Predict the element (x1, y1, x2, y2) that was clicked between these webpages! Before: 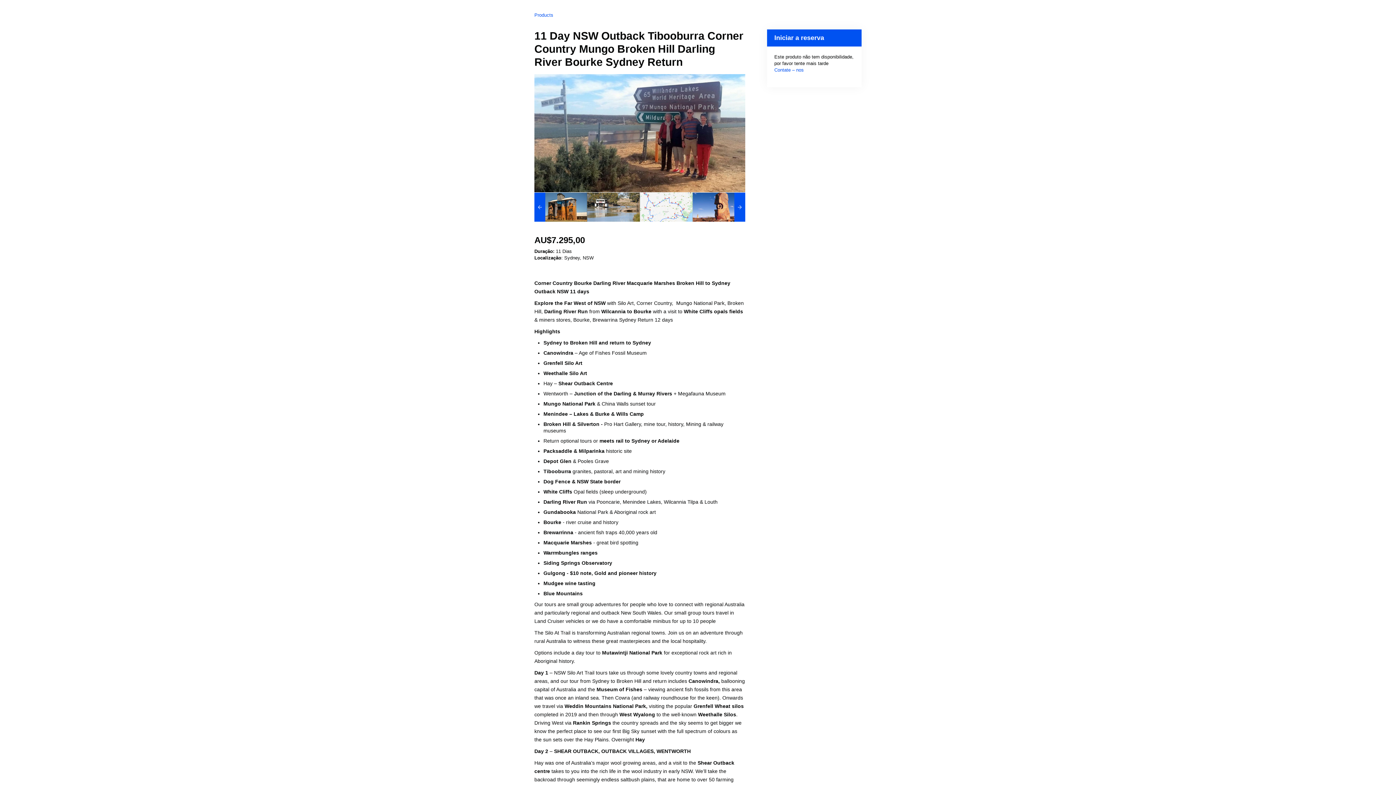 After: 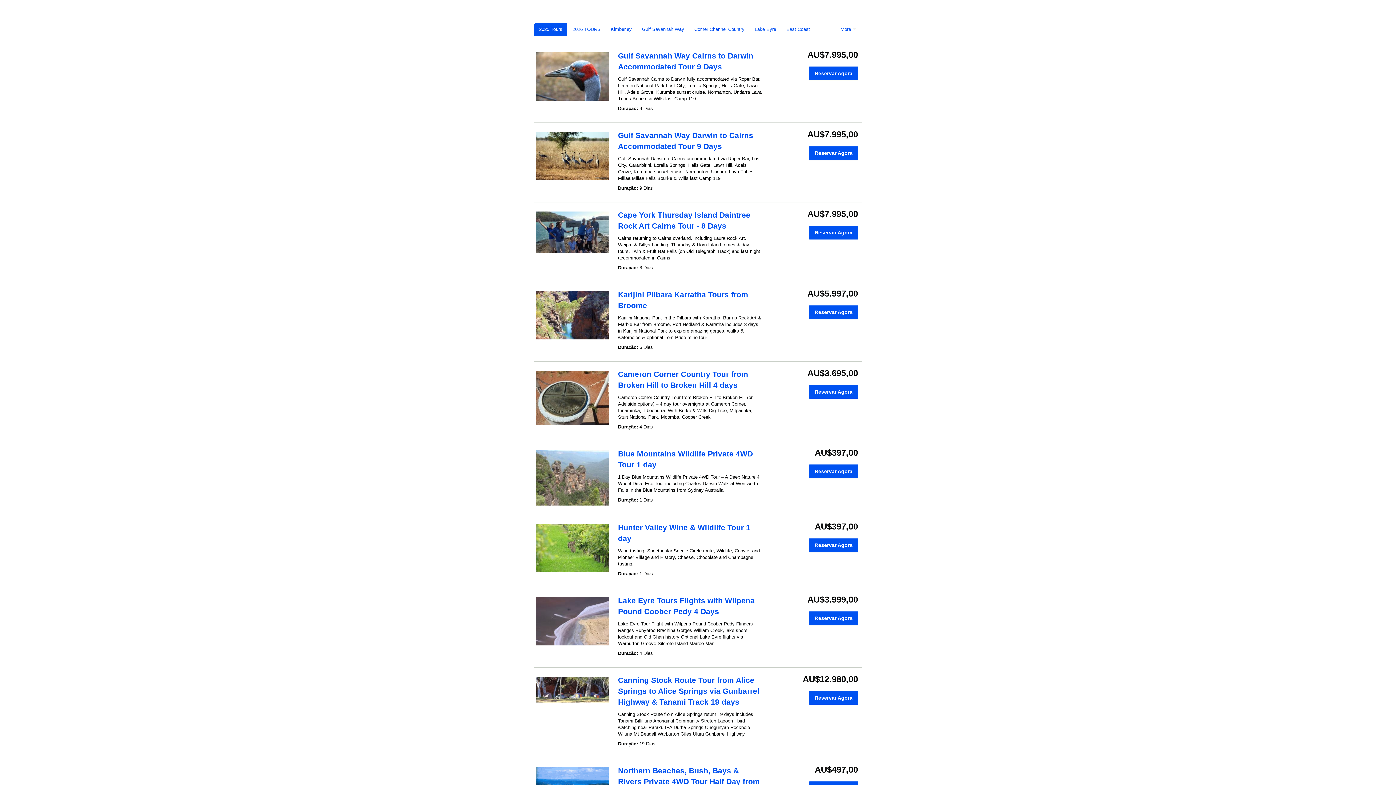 Action: label: Products bbox: (534, 12, 553, 17)